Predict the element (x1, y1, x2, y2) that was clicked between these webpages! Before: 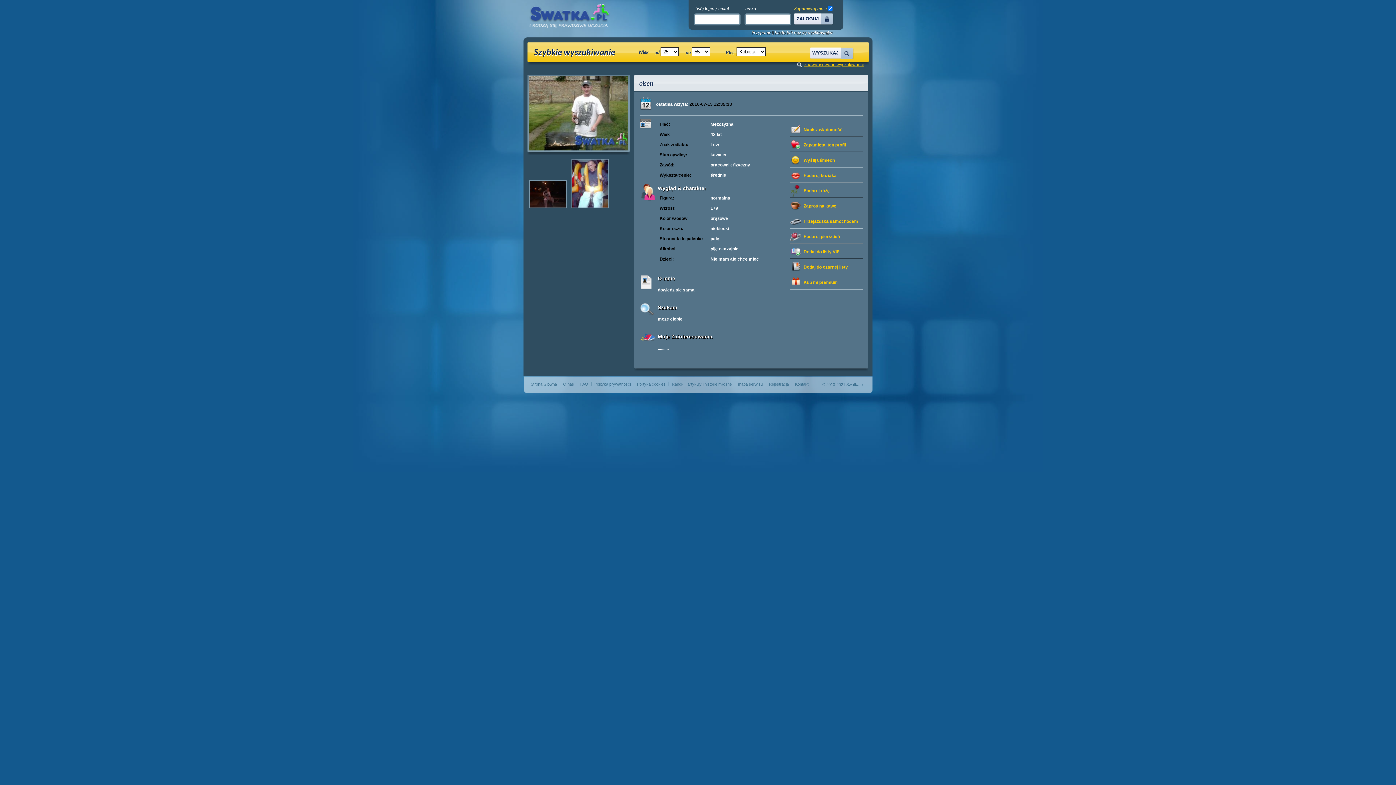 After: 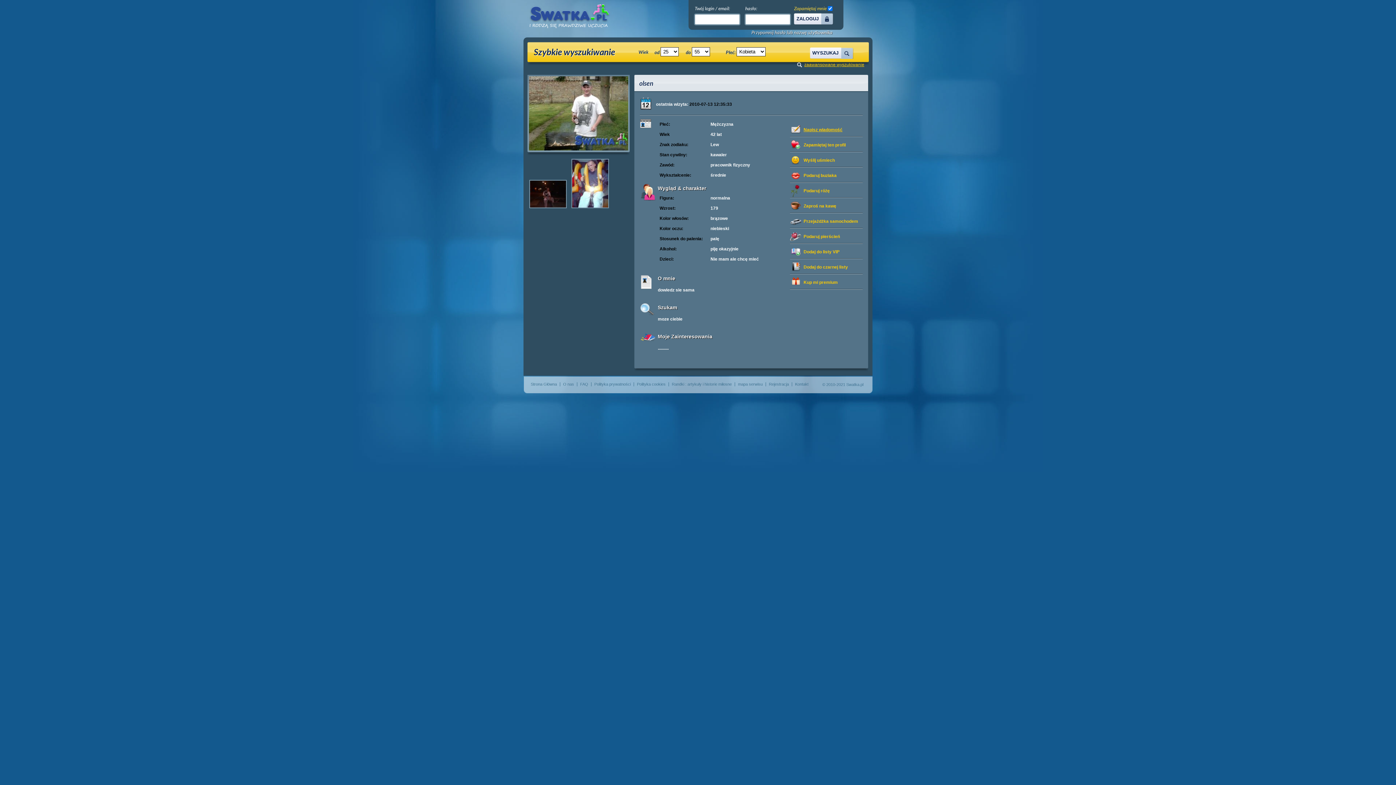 Action: label: Napisz wiadomość bbox: (790, 123, 845, 136)